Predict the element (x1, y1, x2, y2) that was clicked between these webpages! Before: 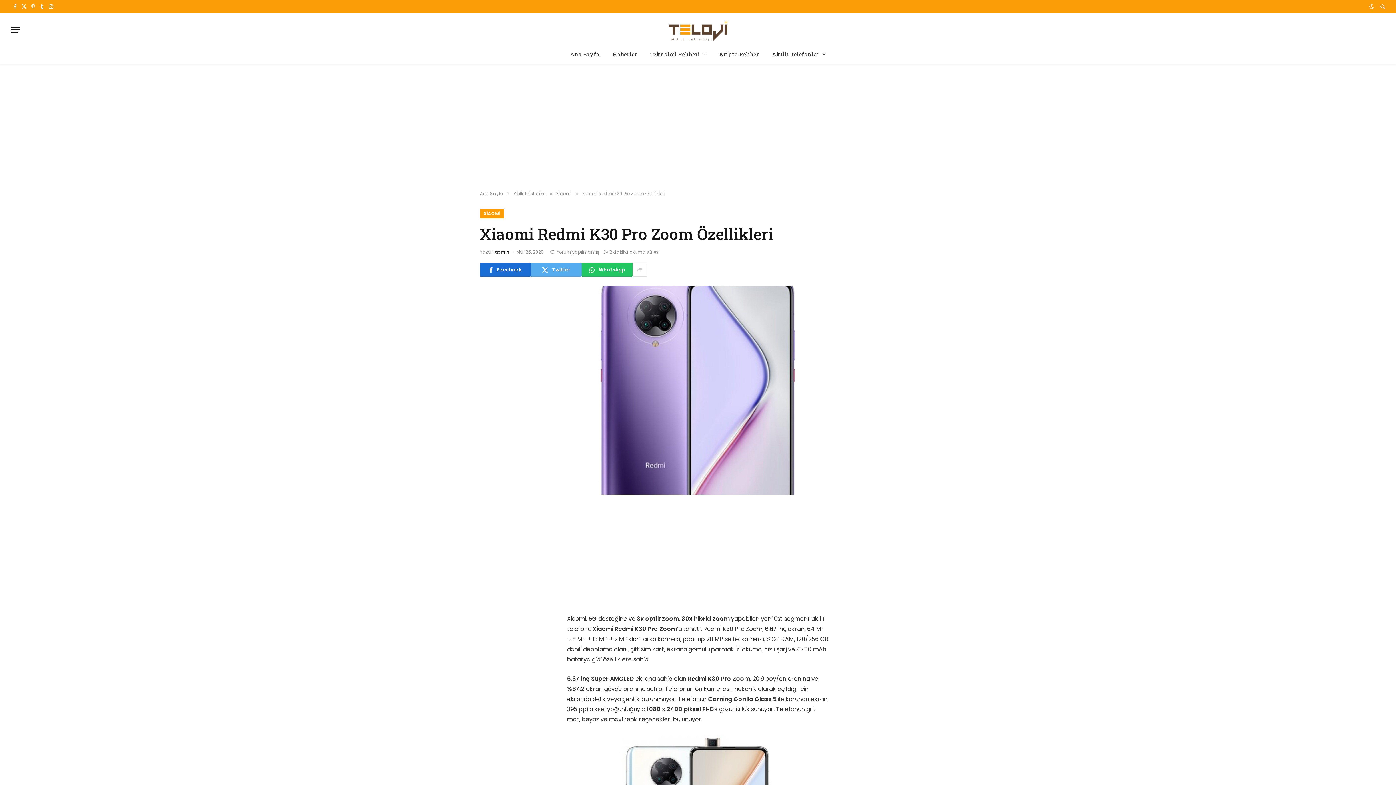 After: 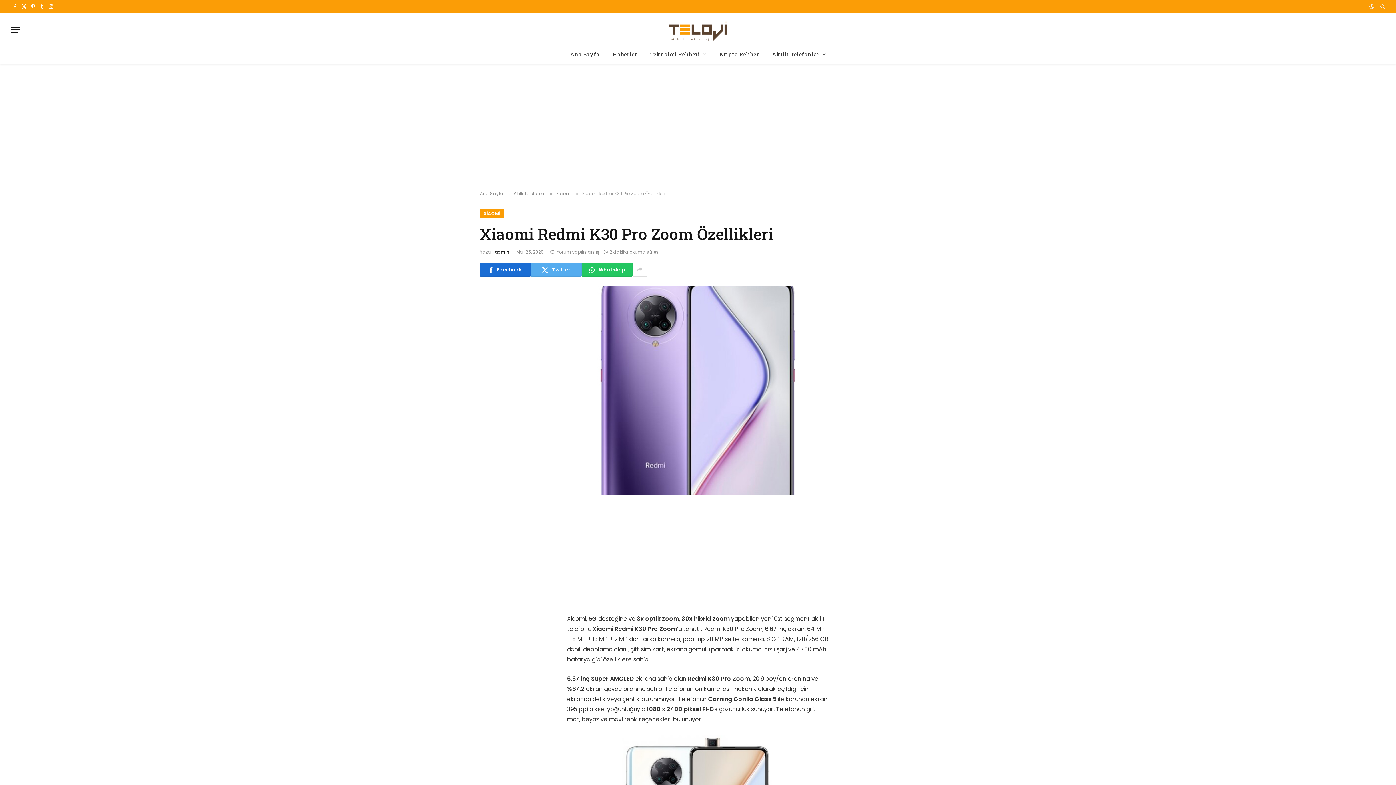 Action: bbox: (485, 541, 500, 556)